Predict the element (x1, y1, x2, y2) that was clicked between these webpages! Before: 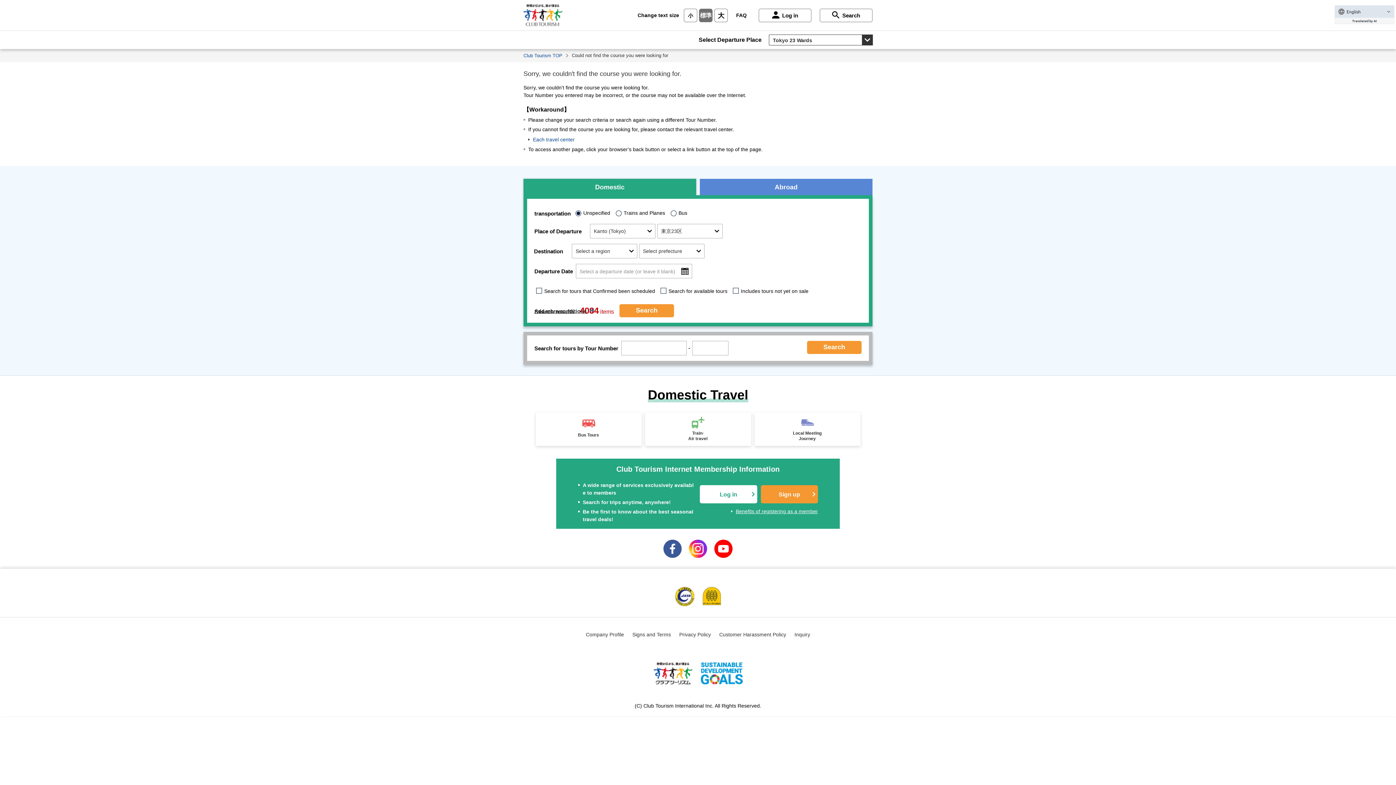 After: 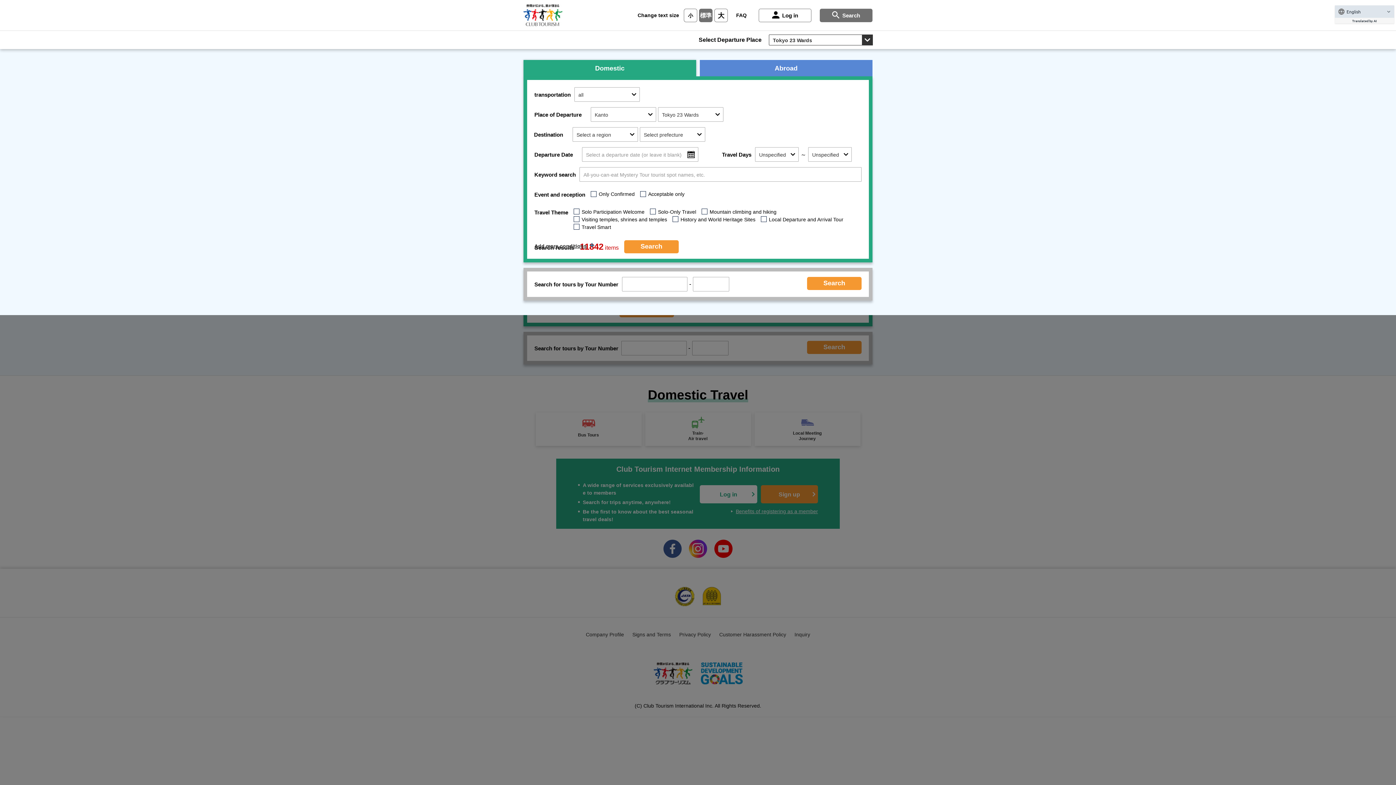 Action: label: Search bbox: (820, 8, 872, 22)